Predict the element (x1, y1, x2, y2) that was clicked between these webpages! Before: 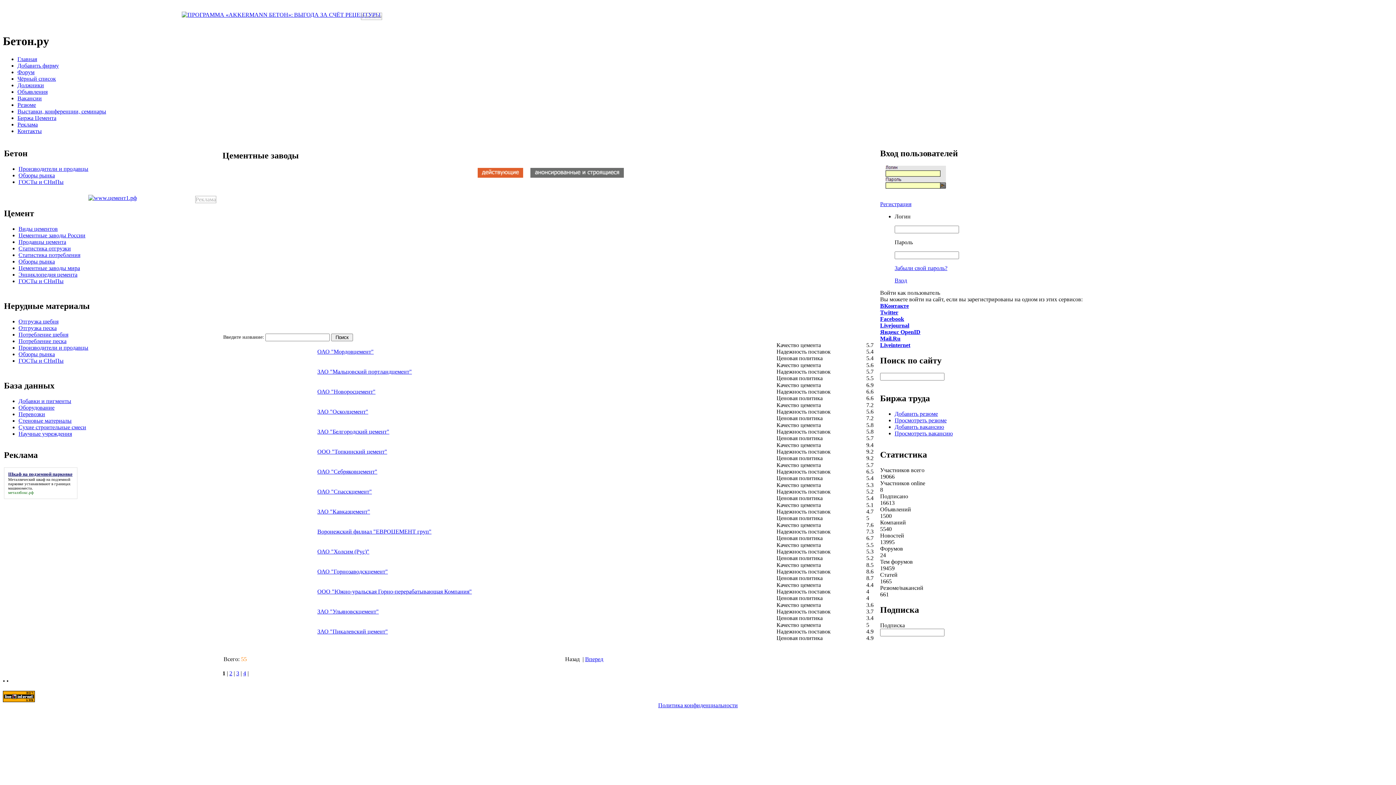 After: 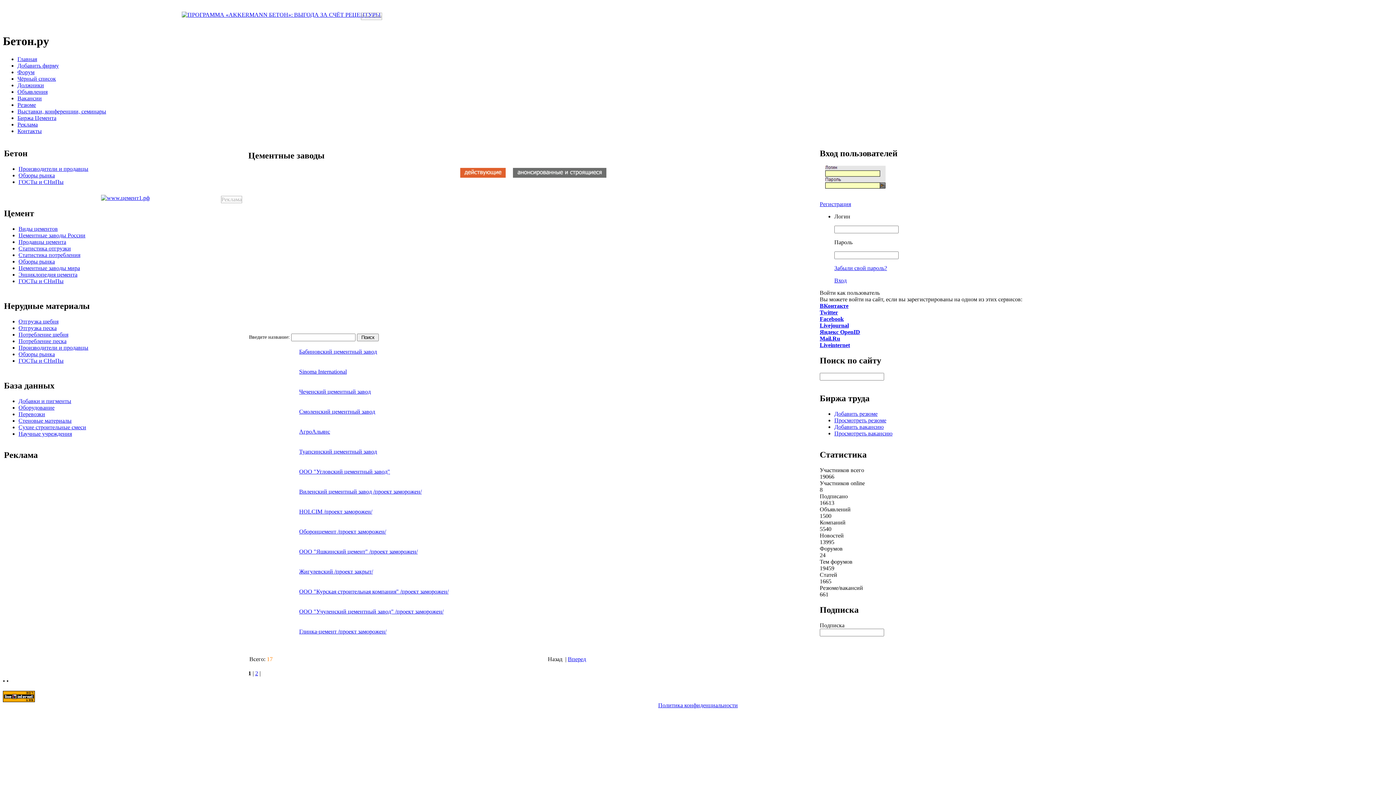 Action: bbox: (530, 172, 623, 178)